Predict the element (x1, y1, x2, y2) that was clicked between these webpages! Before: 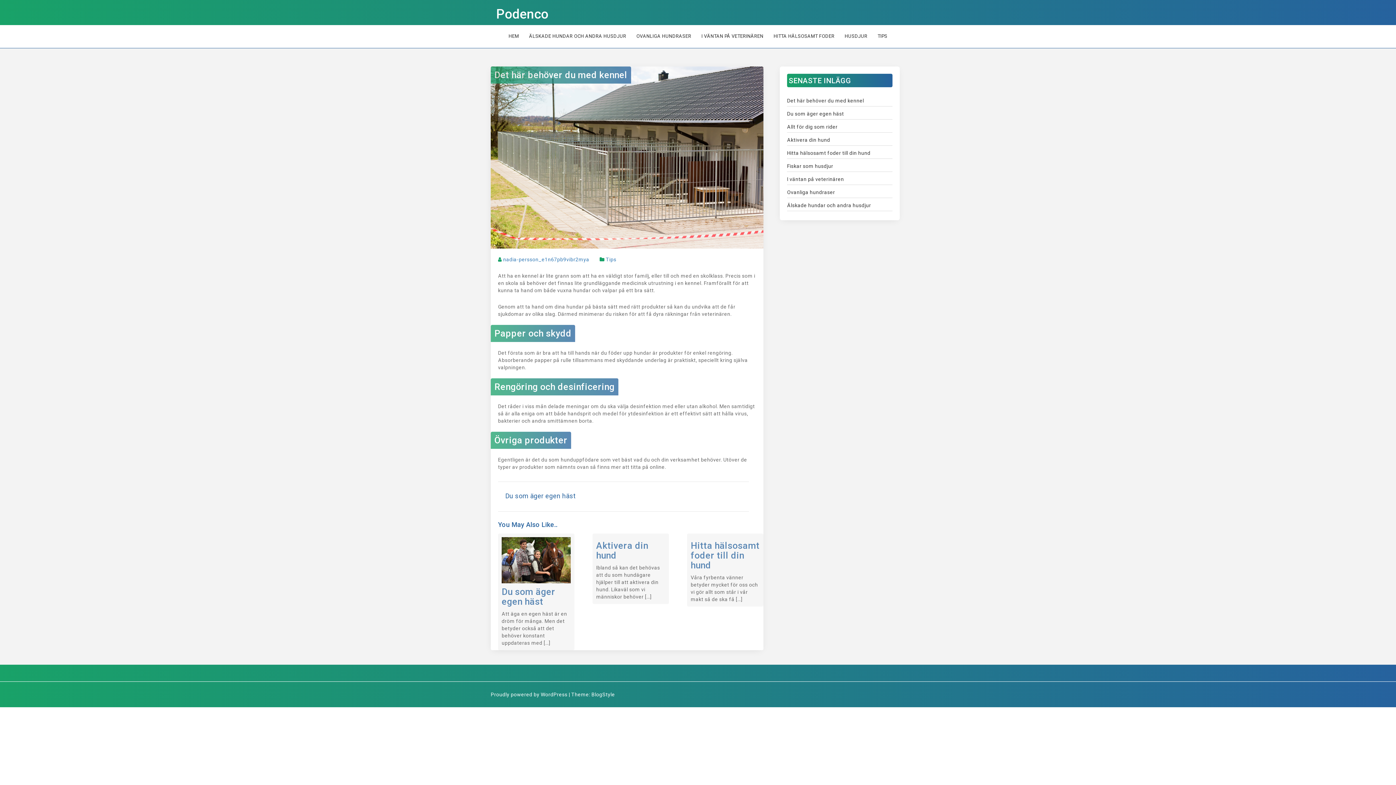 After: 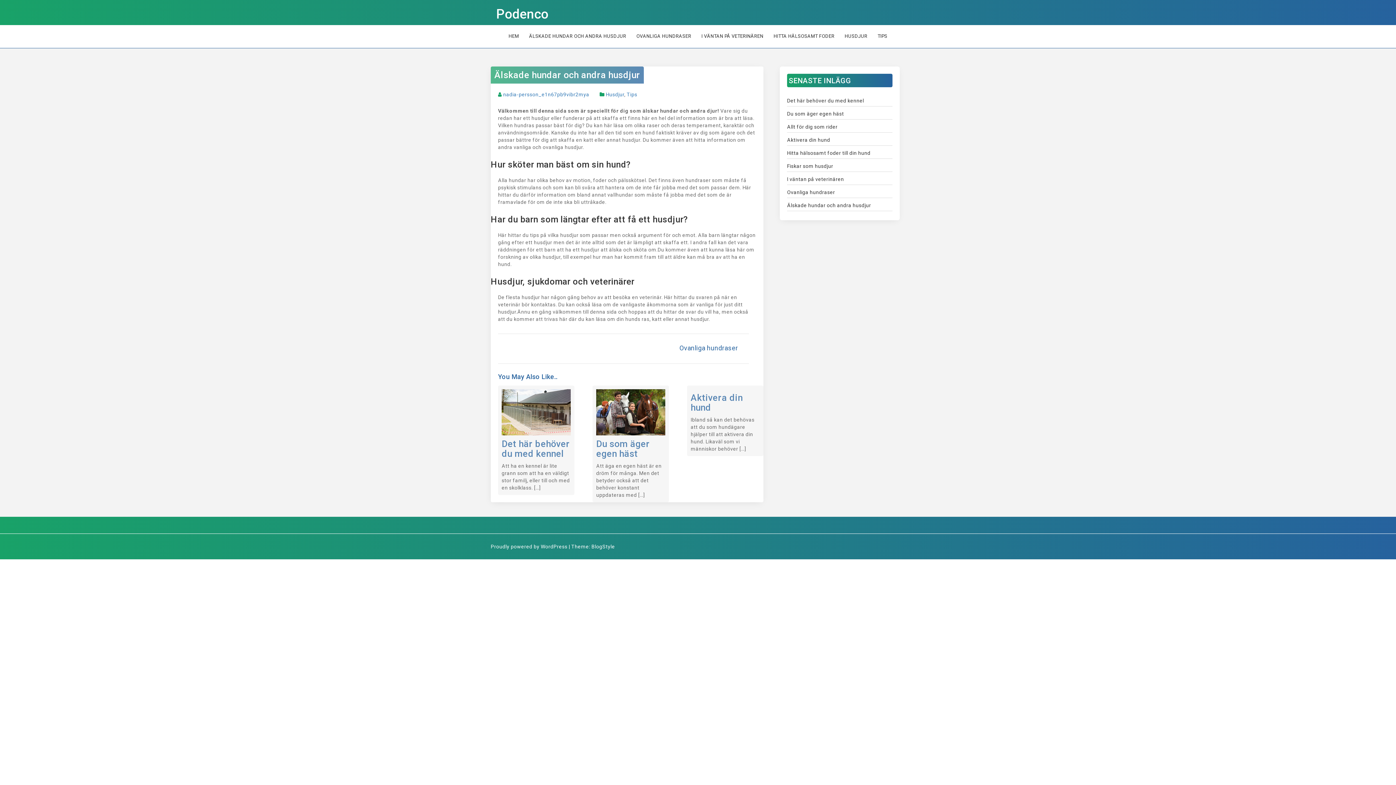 Action: label: Älskade hundar och andra husdjur bbox: (787, 201, 892, 209)